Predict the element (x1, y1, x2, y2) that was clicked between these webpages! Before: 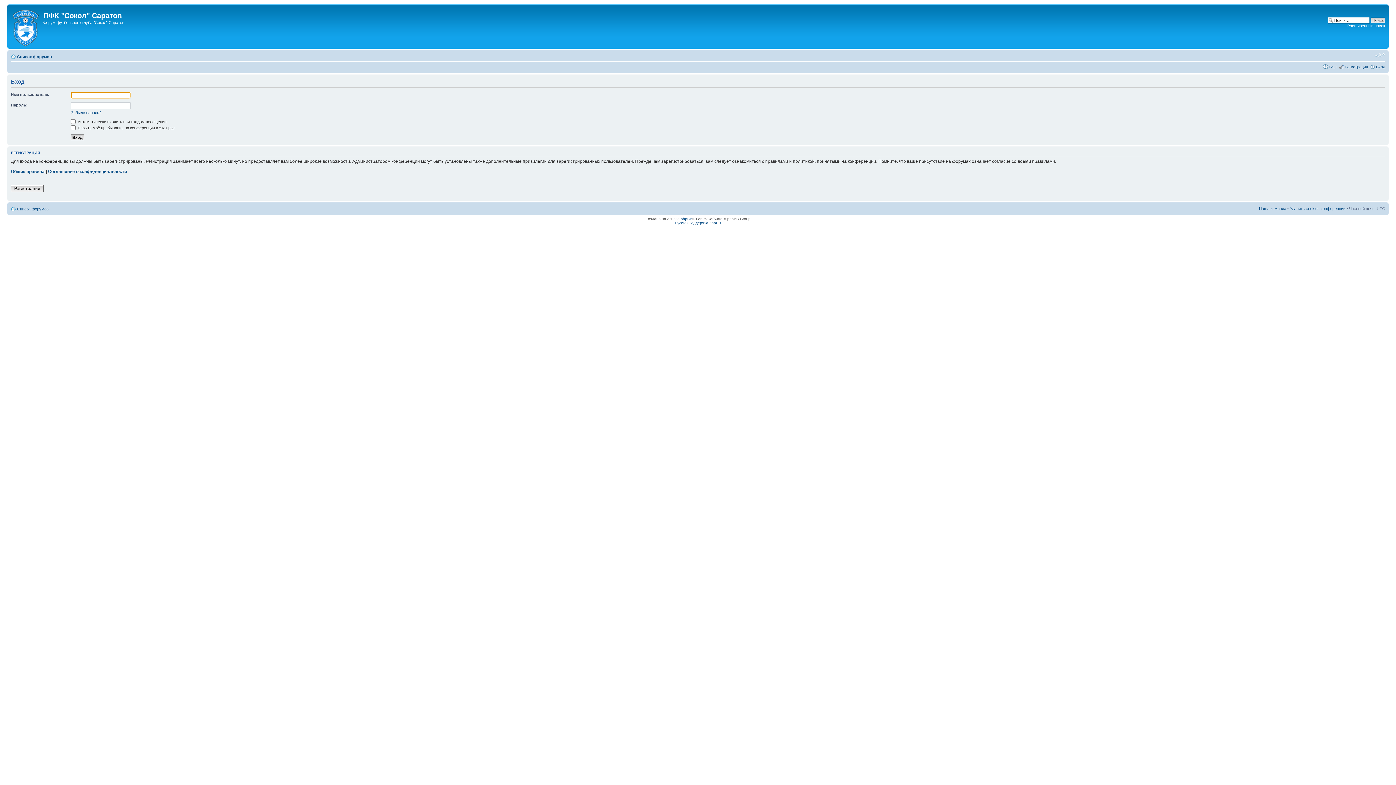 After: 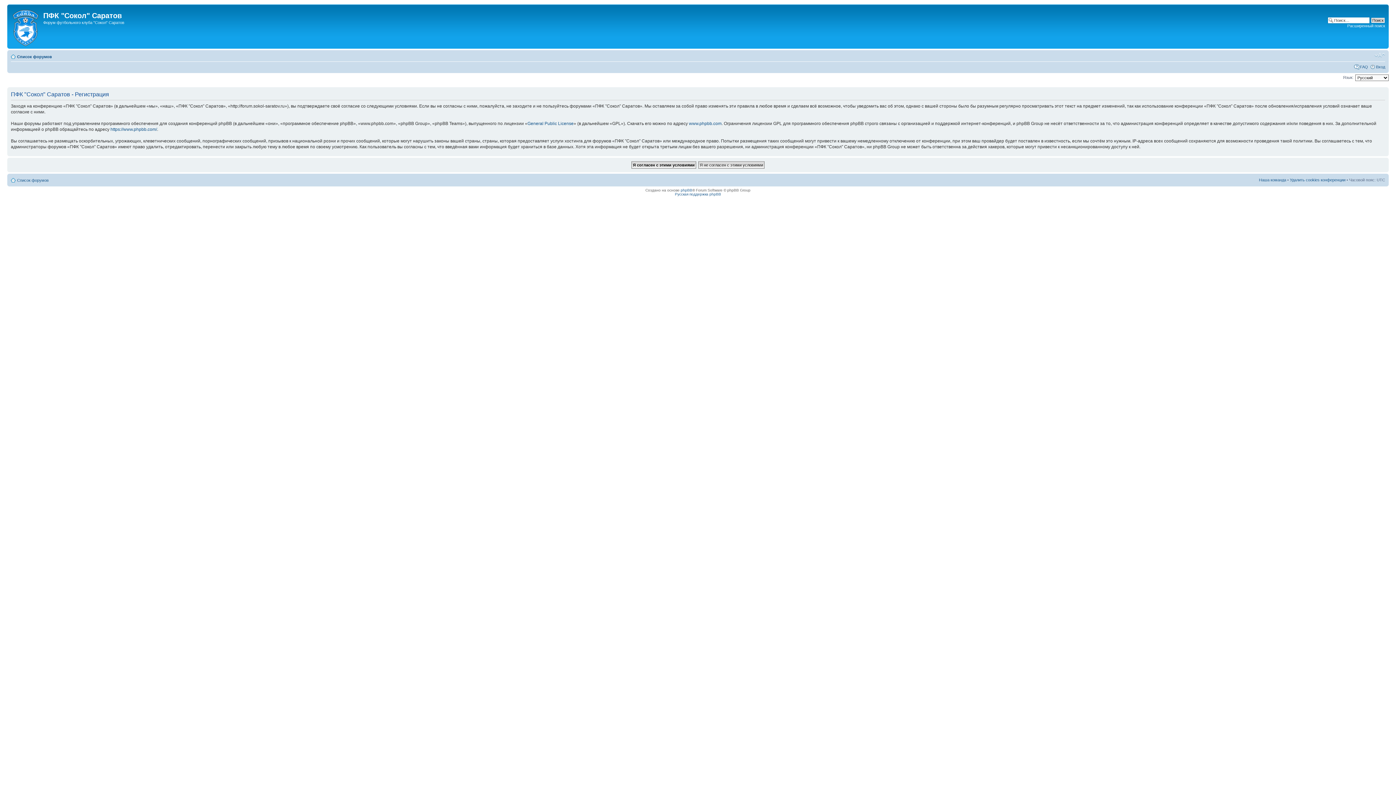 Action: bbox: (1345, 64, 1368, 69) label: Регистрация